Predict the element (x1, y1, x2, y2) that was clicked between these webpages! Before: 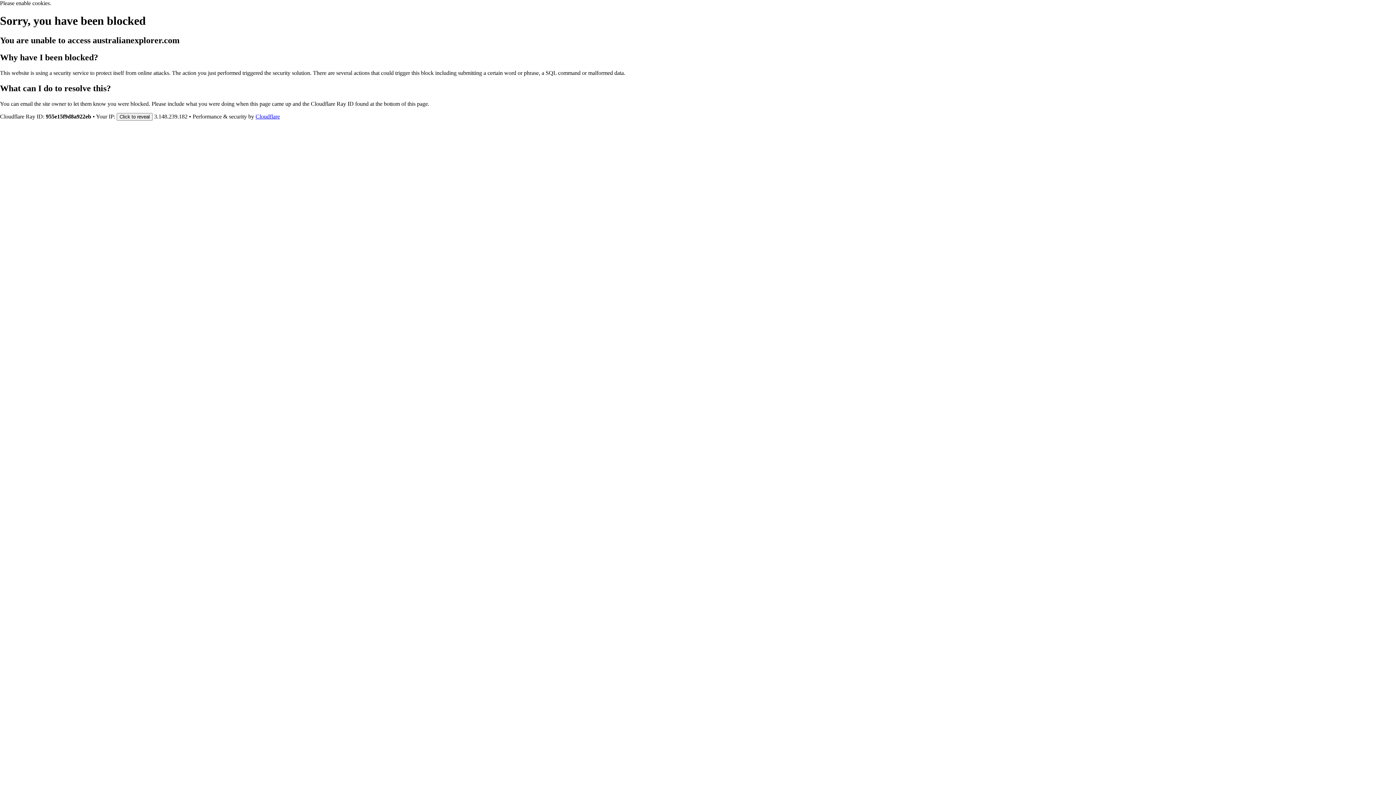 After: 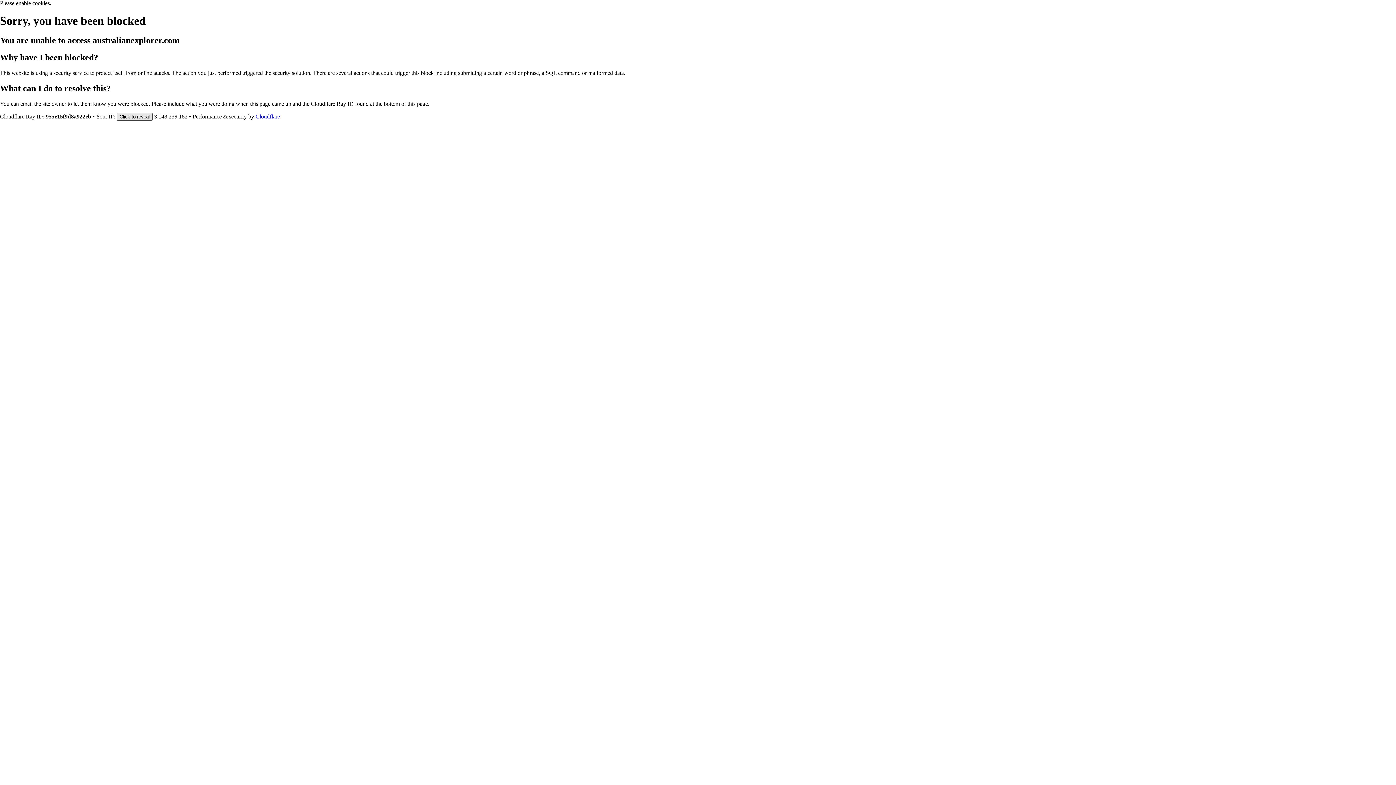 Action: label: Click to reveal bbox: (116, 112, 152, 120)